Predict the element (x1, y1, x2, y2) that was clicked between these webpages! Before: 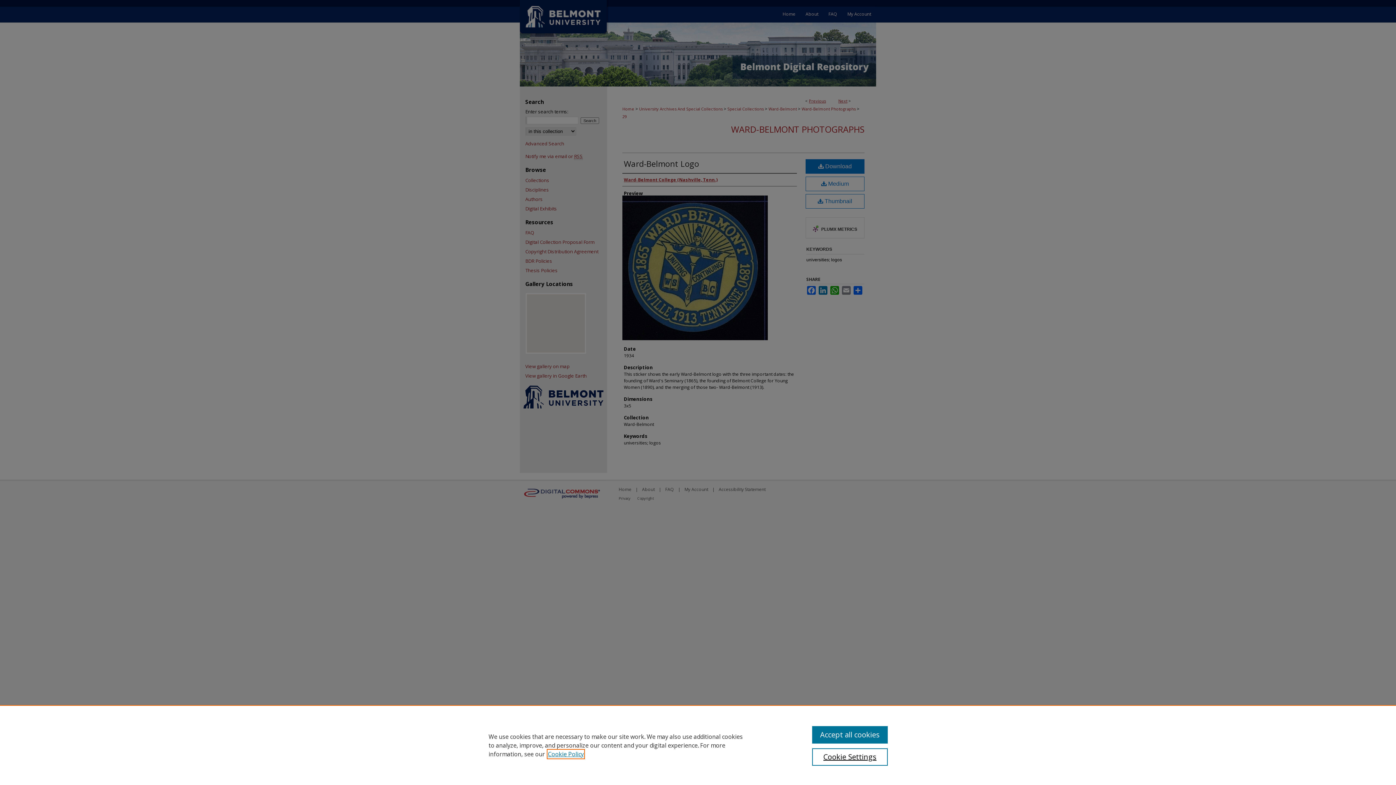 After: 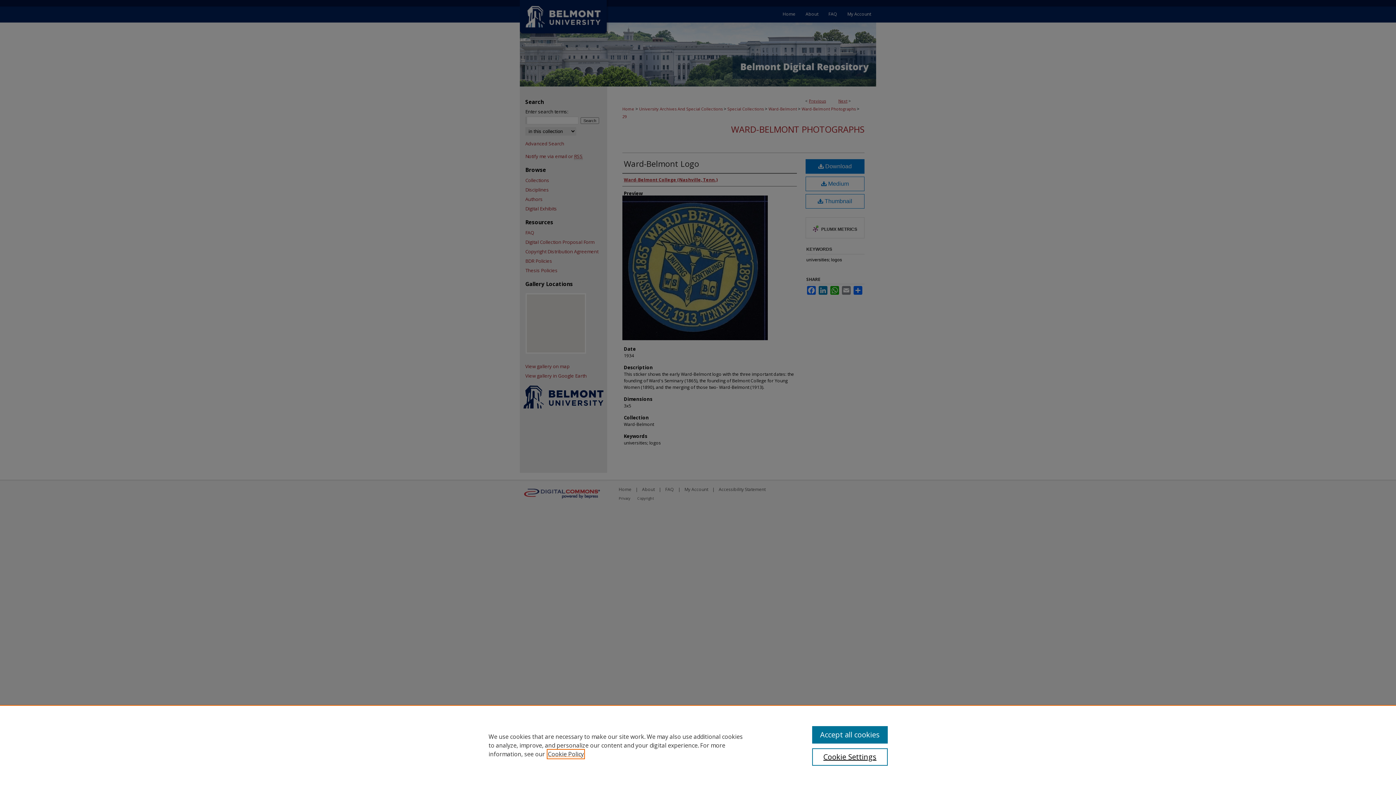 Action: label: , opens in a new tab bbox: (548, 750, 584, 758)